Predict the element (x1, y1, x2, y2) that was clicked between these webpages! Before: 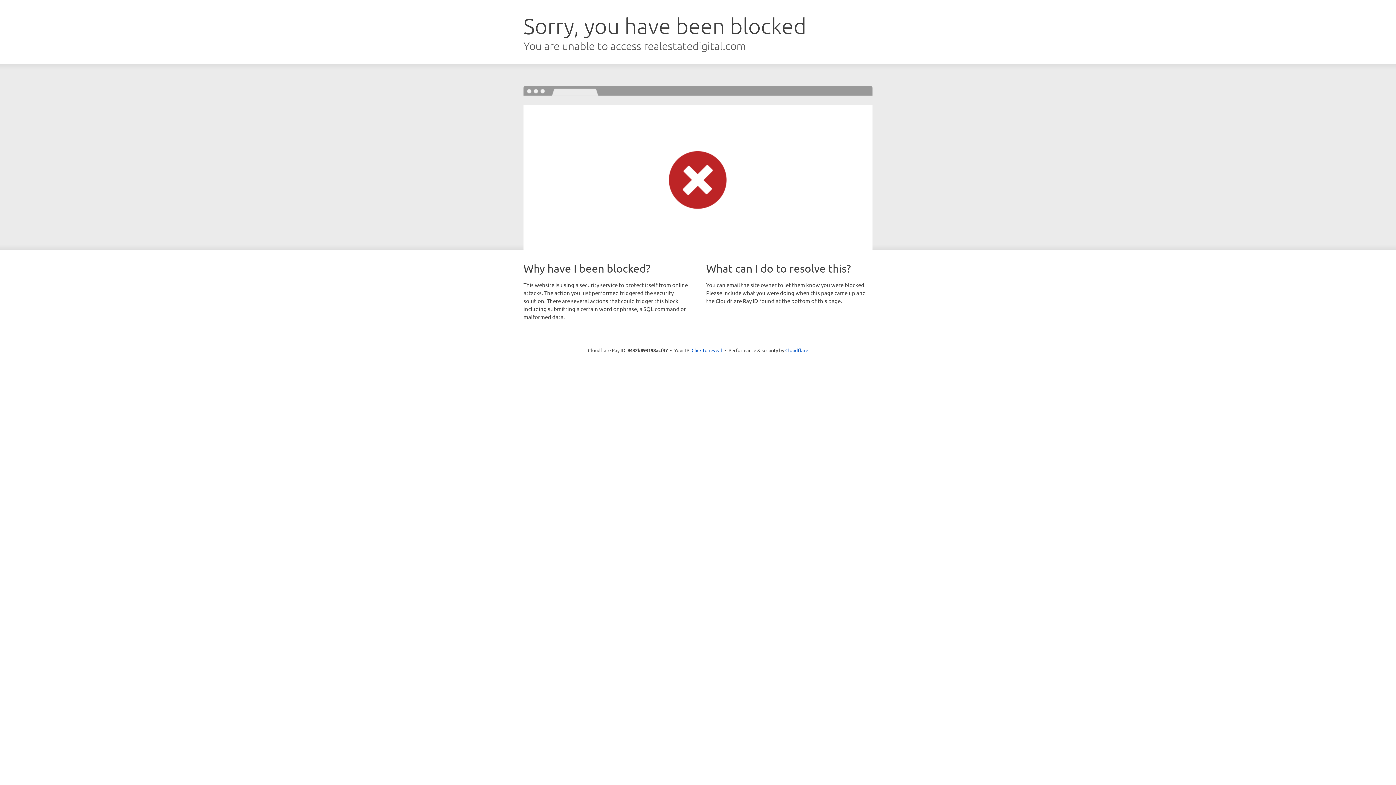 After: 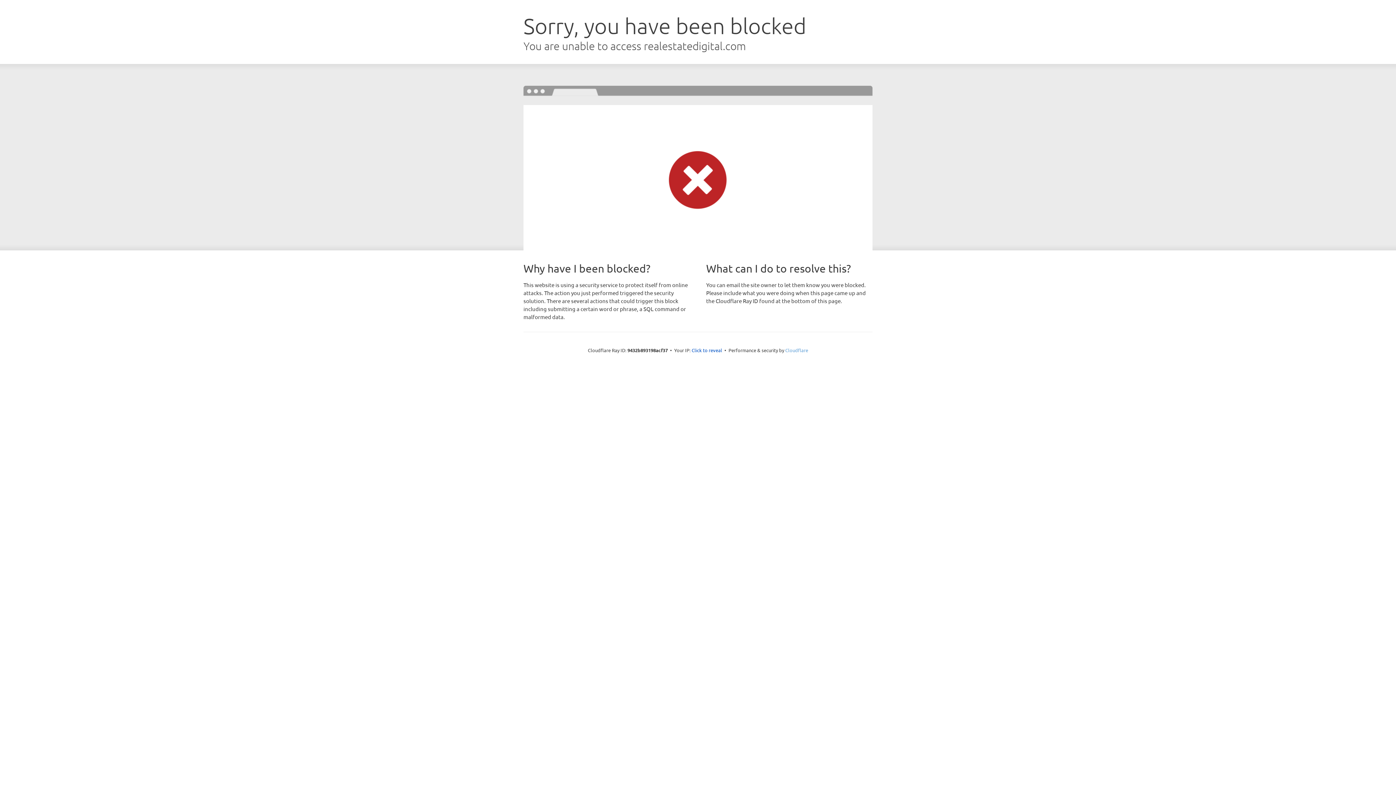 Action: bbox: (785, 347, 808, 353) label: Cloudflare